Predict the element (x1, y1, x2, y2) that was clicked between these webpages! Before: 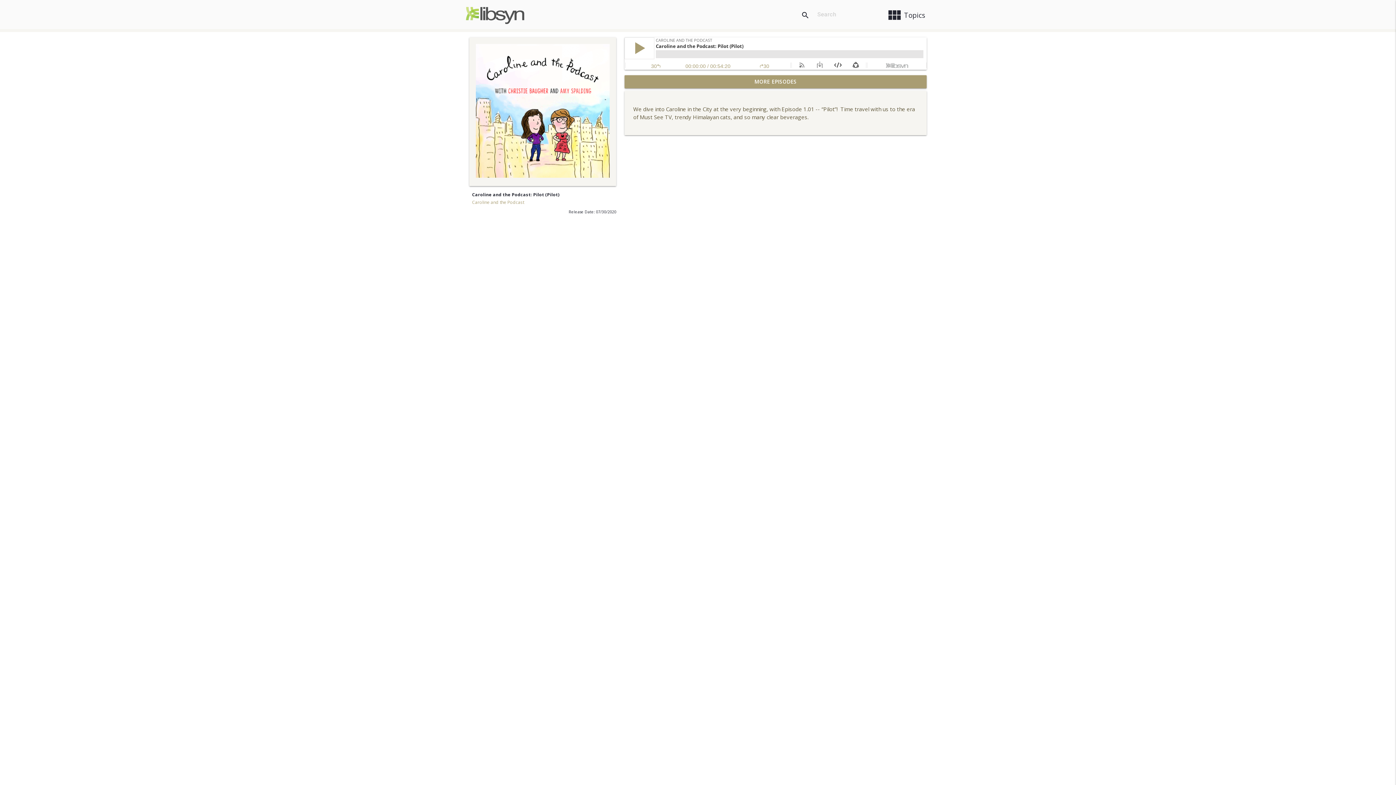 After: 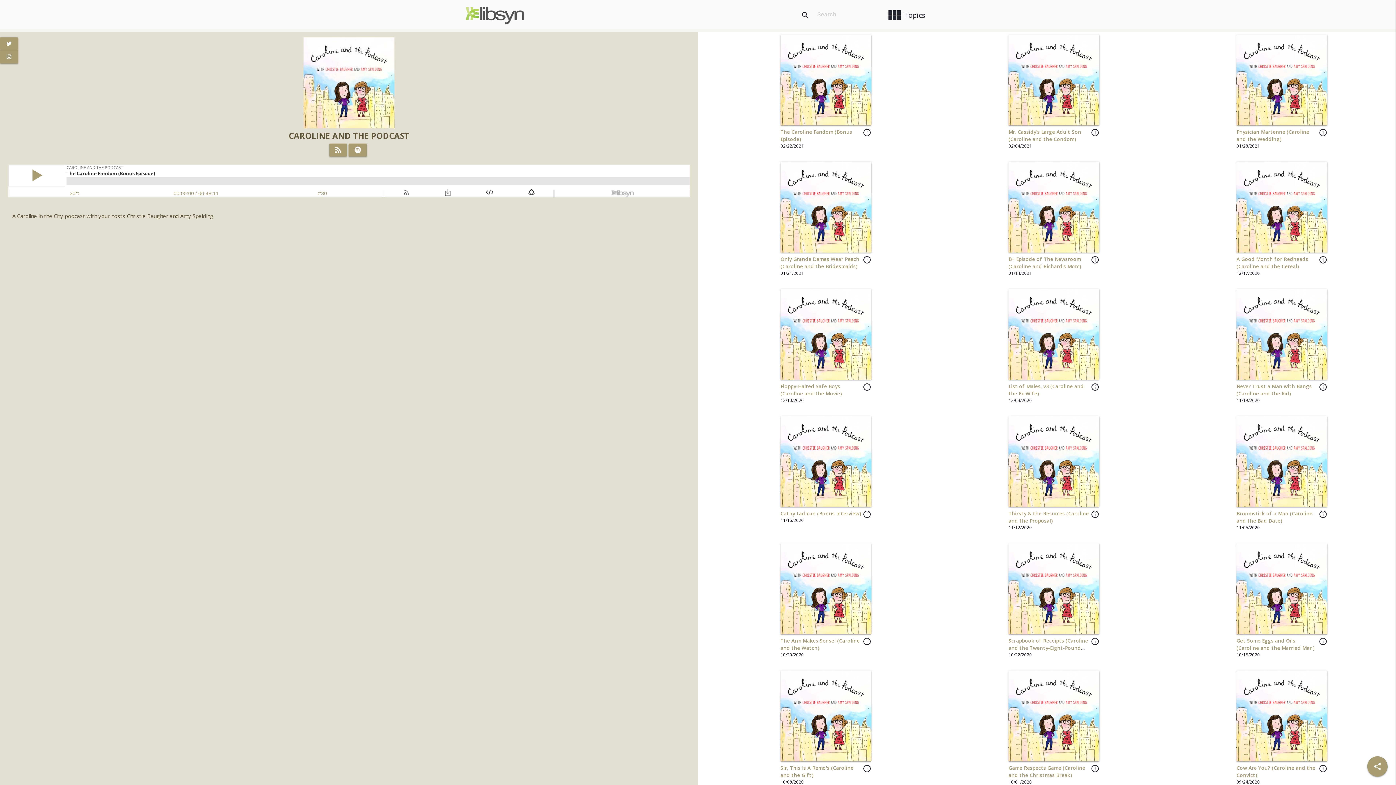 Action: label: Caroline and the Podcast bbox: (472, 199, 524, 205)